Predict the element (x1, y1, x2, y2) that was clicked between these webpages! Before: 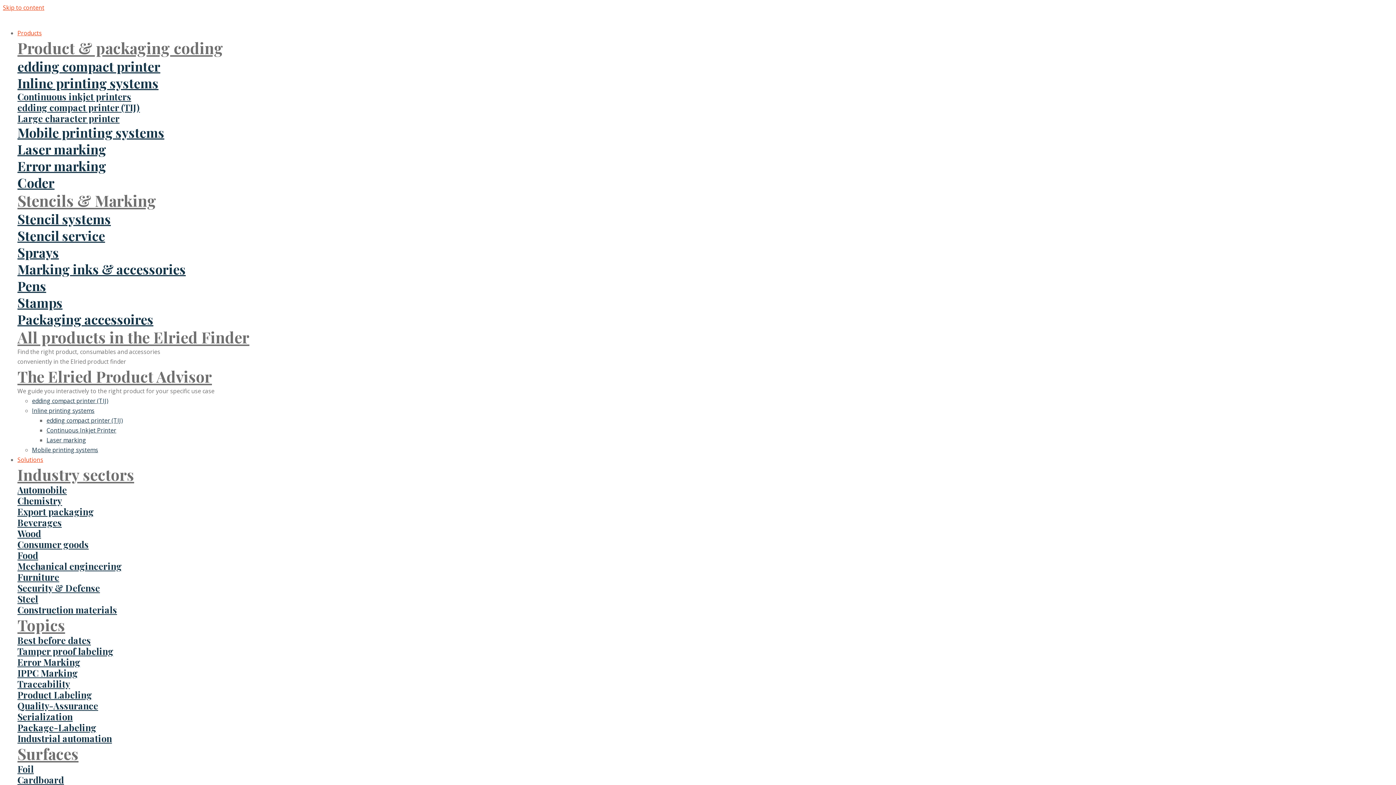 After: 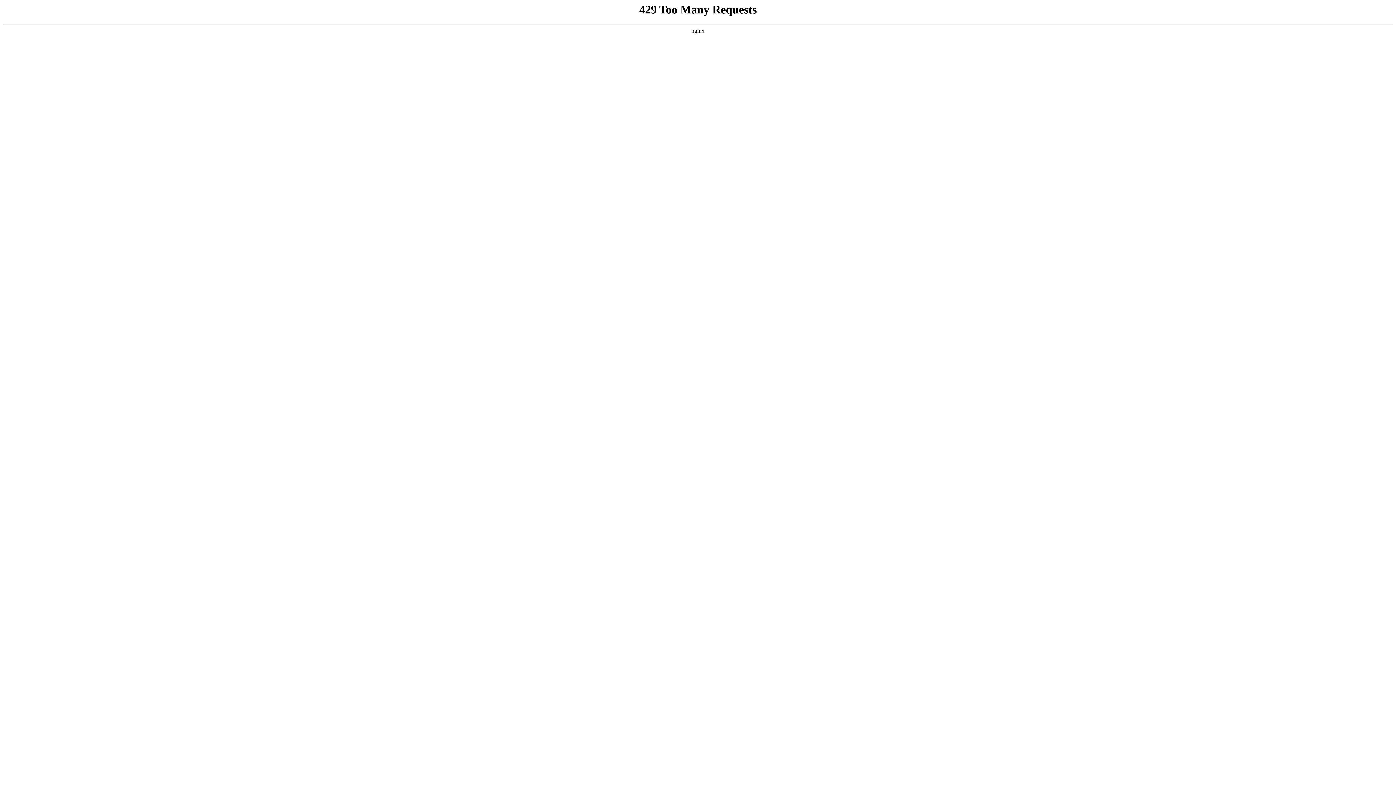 Action: label: Laser marking bbox: (17, 140, 106, 157)